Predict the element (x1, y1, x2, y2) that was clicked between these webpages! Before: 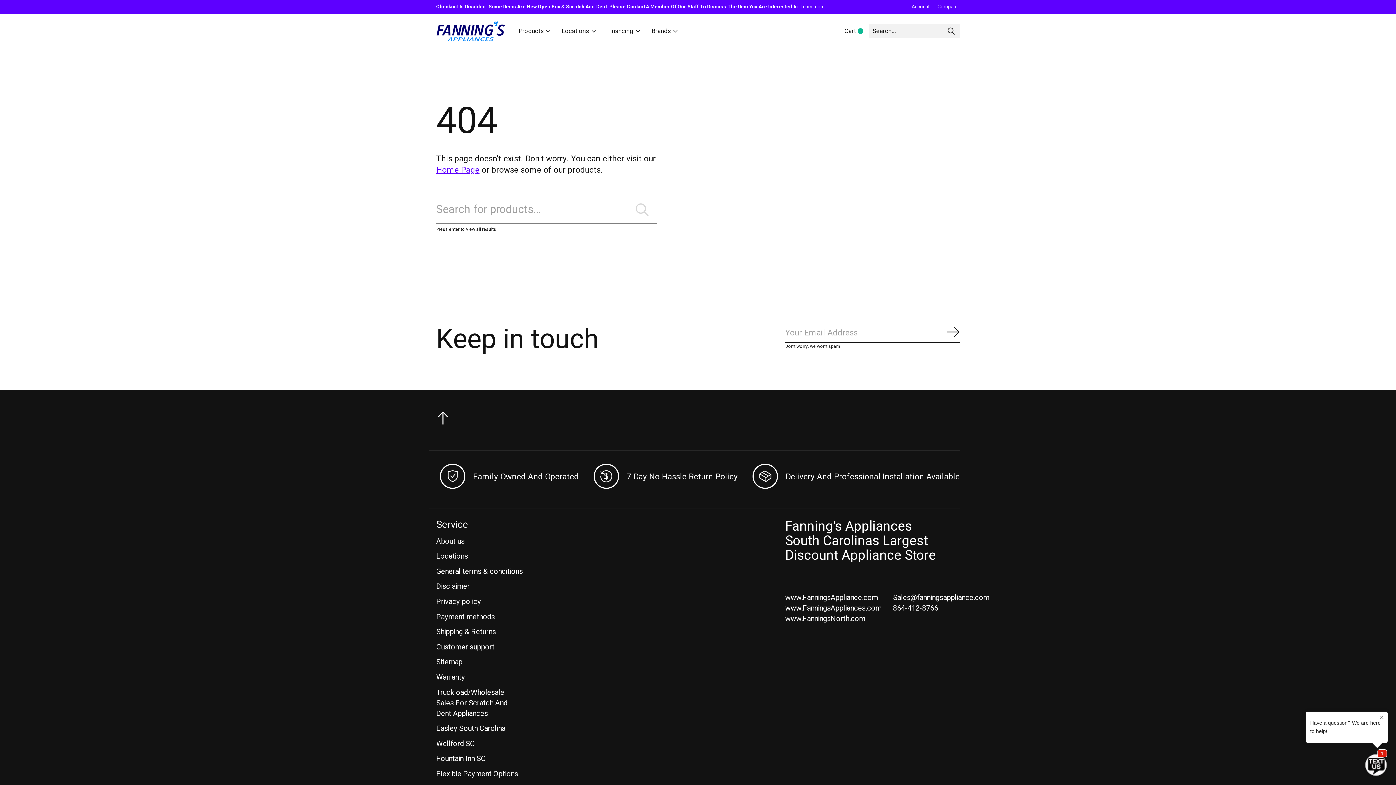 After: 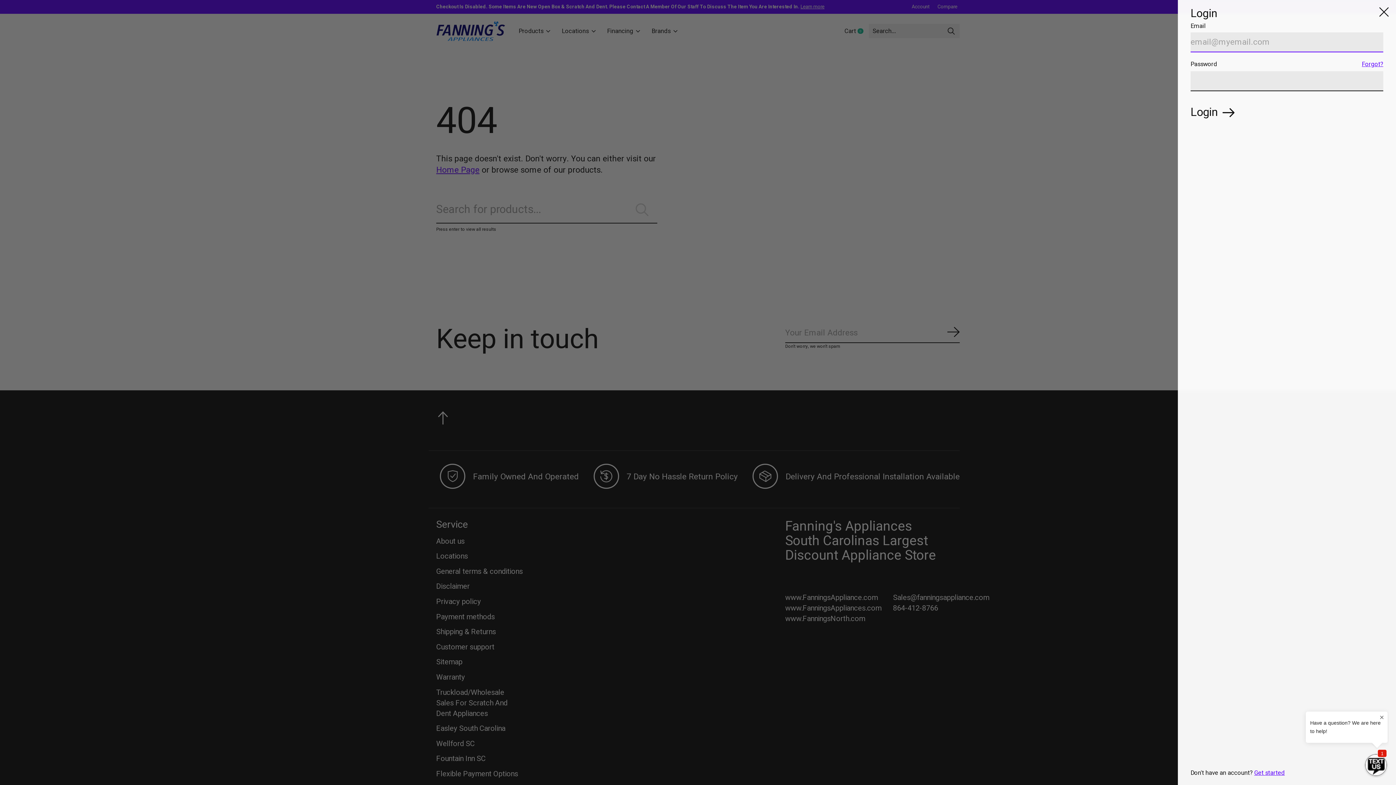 Action: label: Account bbox: (909, 2, 932, 11)